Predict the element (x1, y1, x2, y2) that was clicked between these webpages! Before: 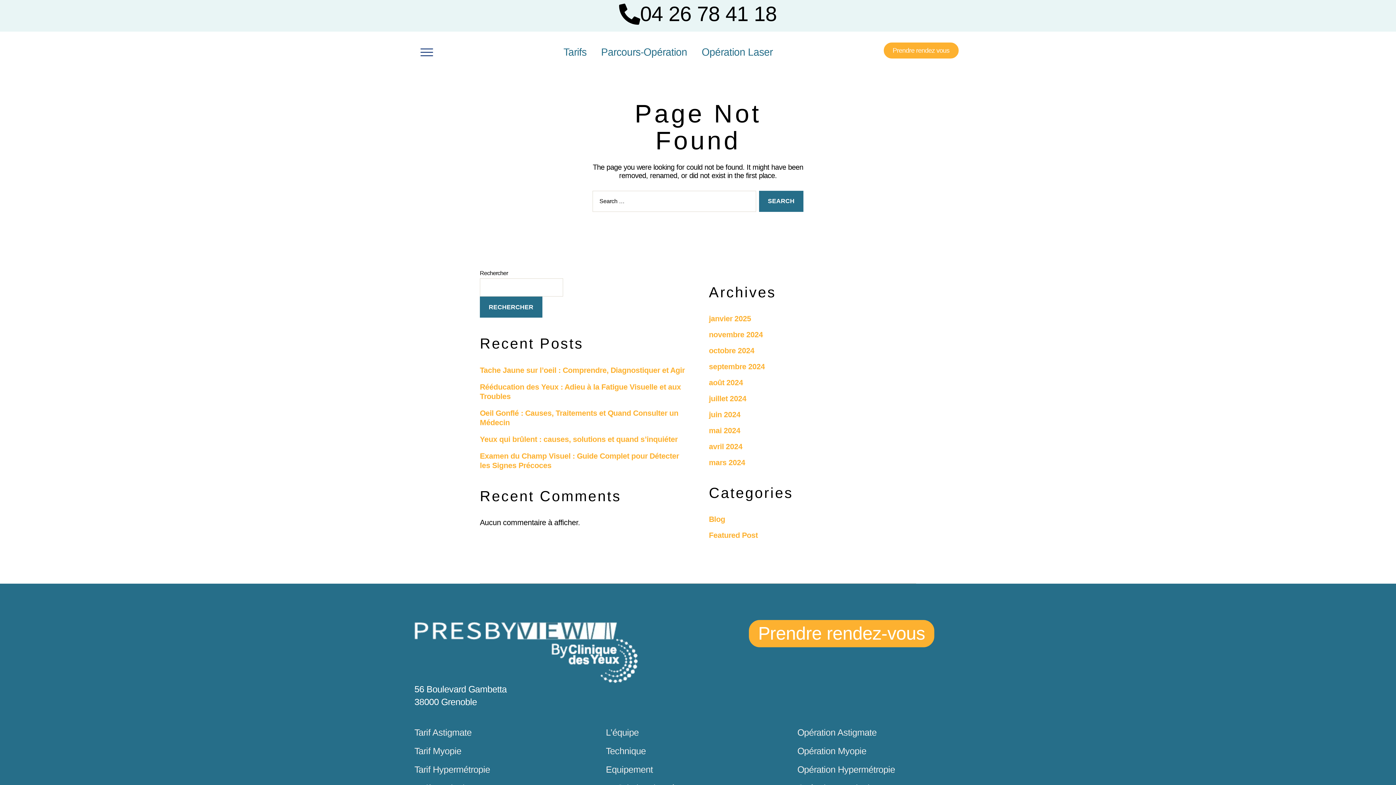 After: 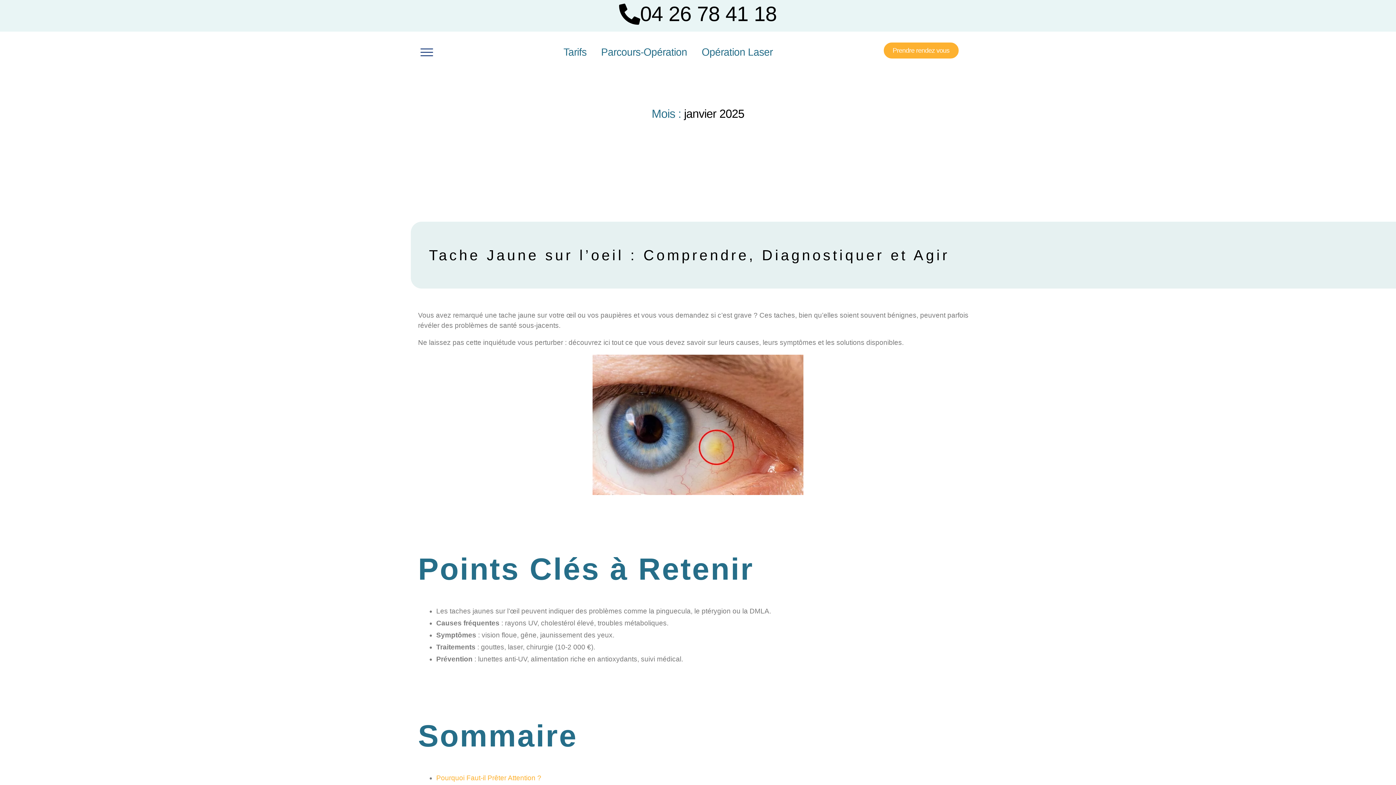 Action: bbox: (709, 314, 751, 322) label: janvier 2025